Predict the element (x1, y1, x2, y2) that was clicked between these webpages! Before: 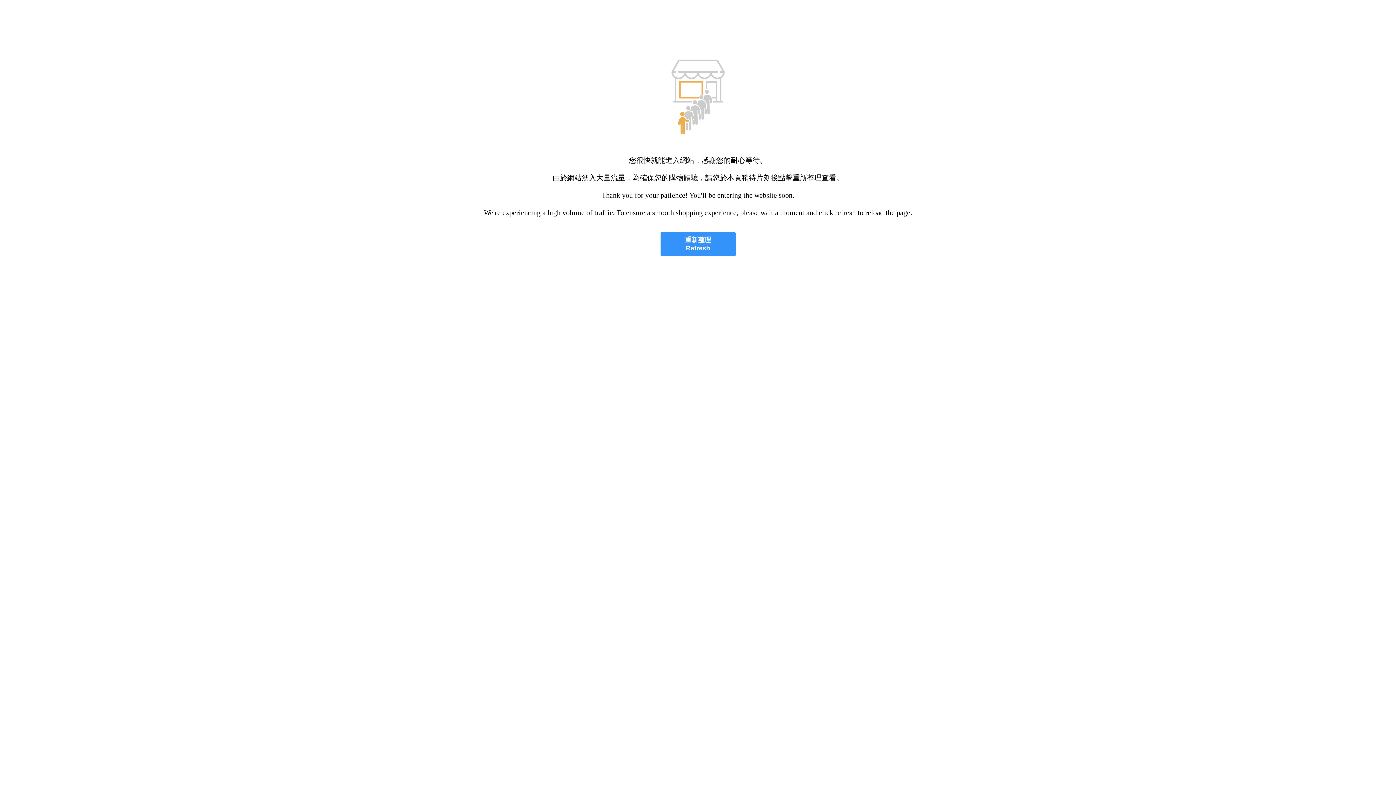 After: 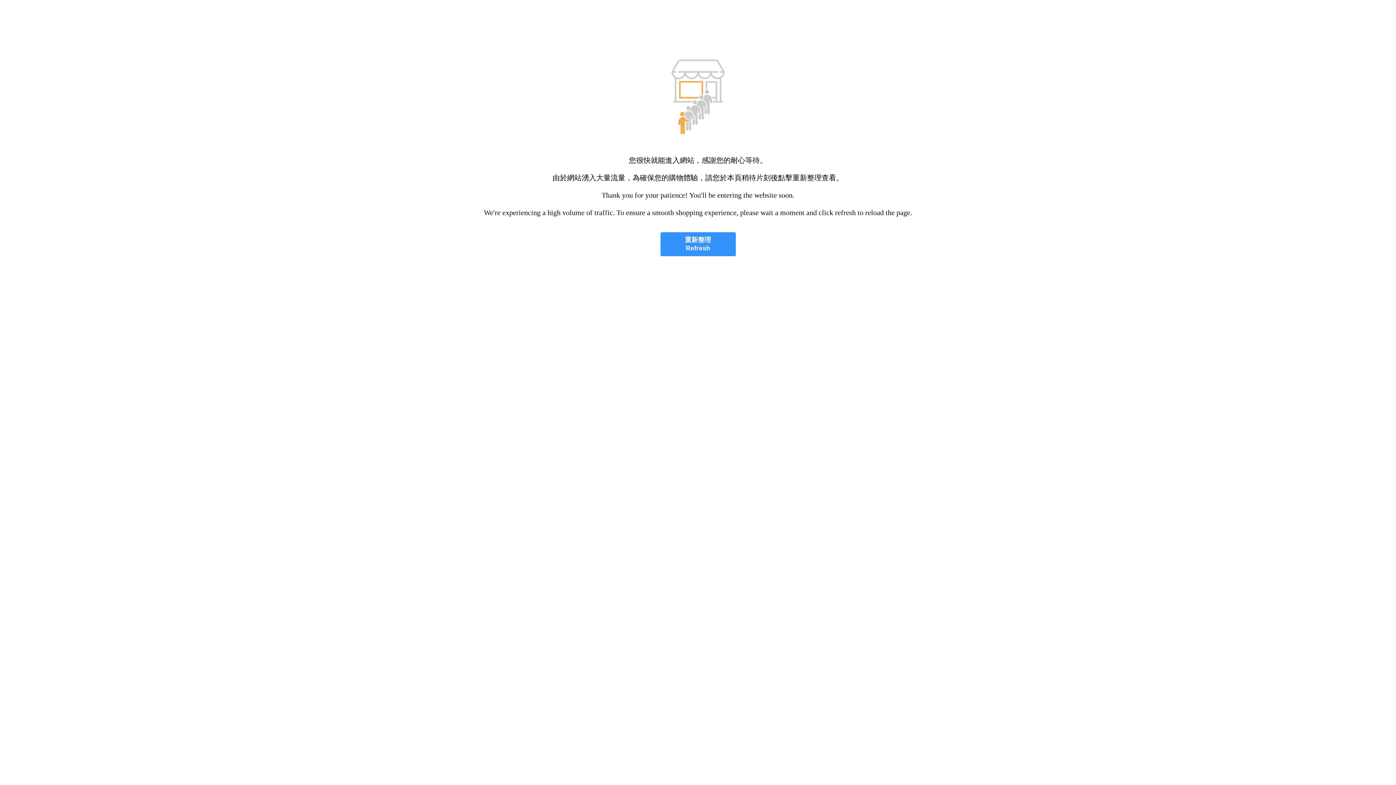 Action: bbox: (660, 232, 735, 256) label: 重新整理
Refresh